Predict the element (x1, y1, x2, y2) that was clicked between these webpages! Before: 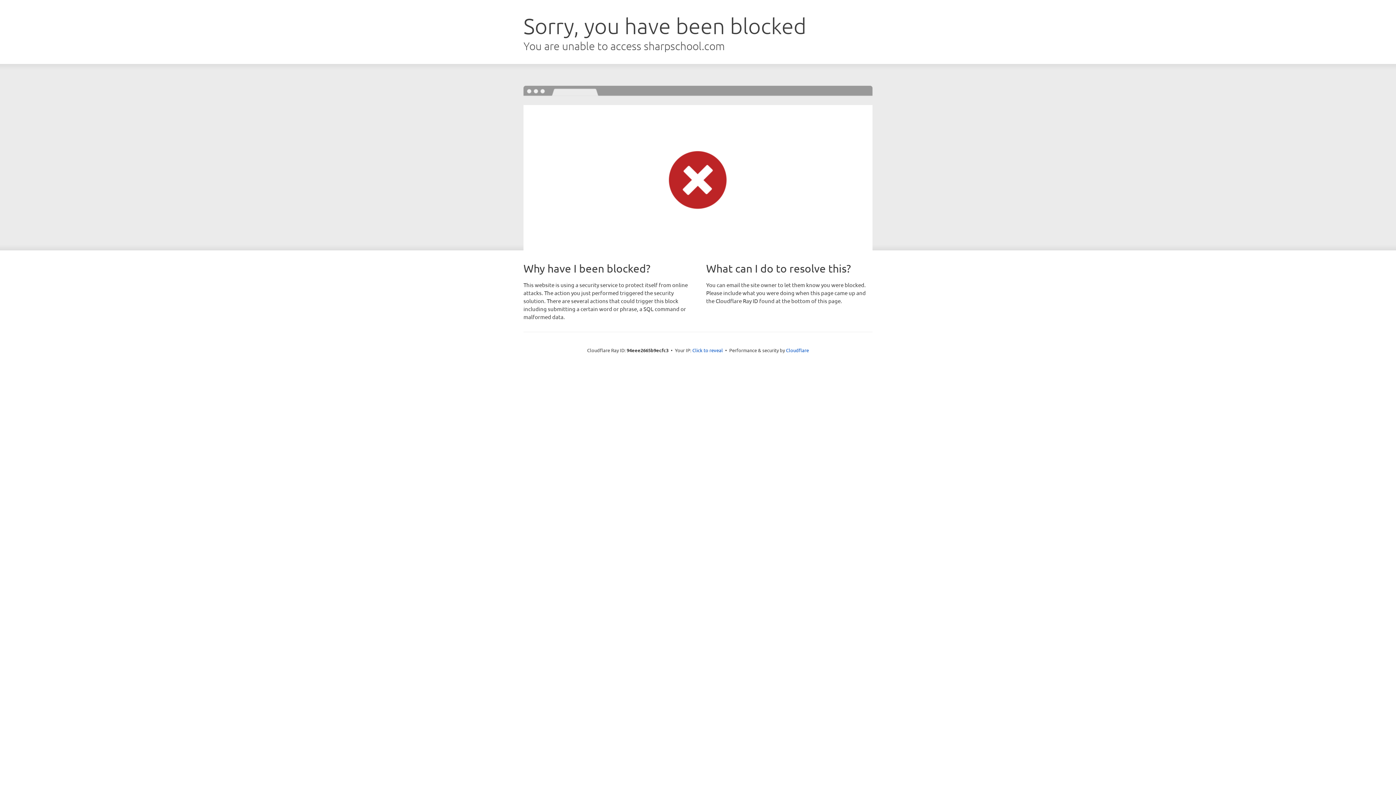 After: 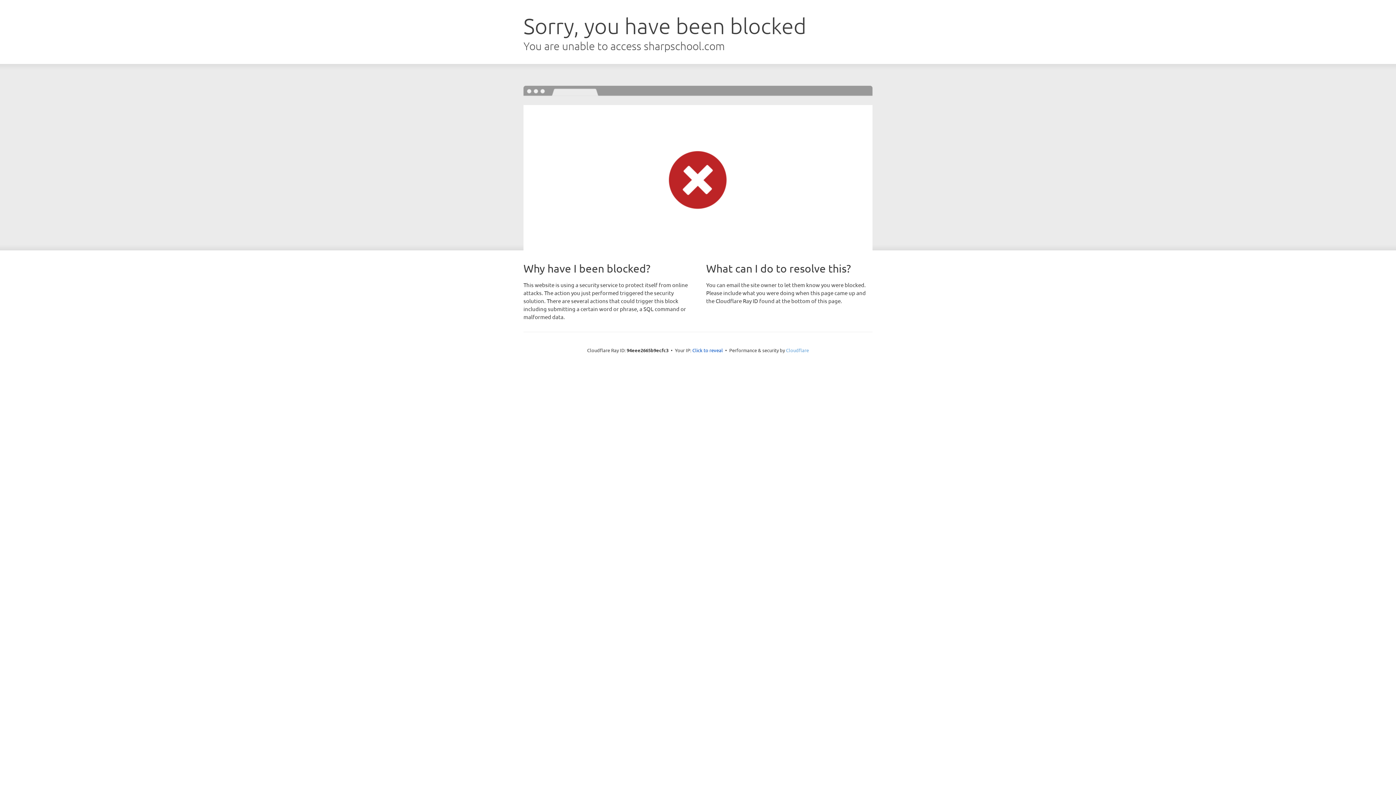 Action: bbox: (786, 347, 809, 353) label: Cloudflare